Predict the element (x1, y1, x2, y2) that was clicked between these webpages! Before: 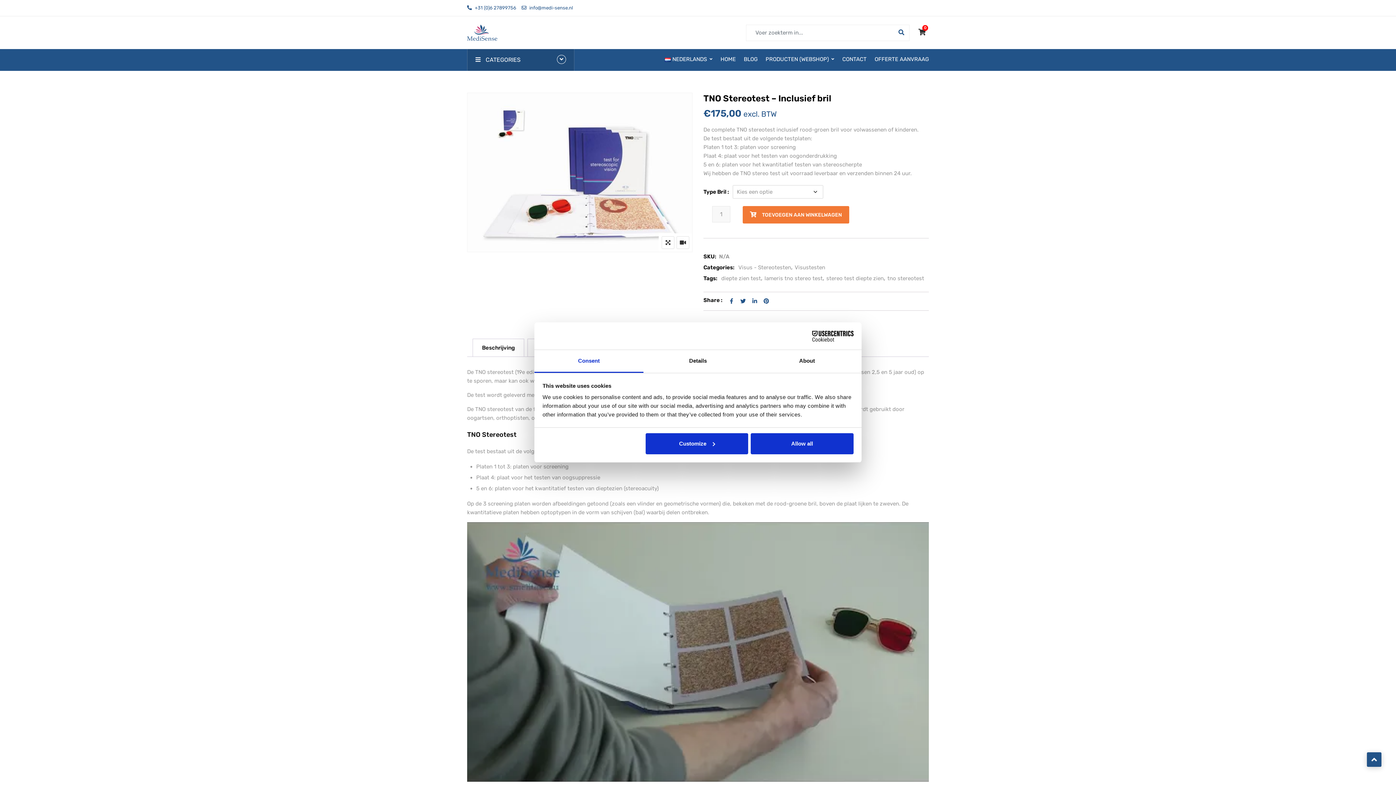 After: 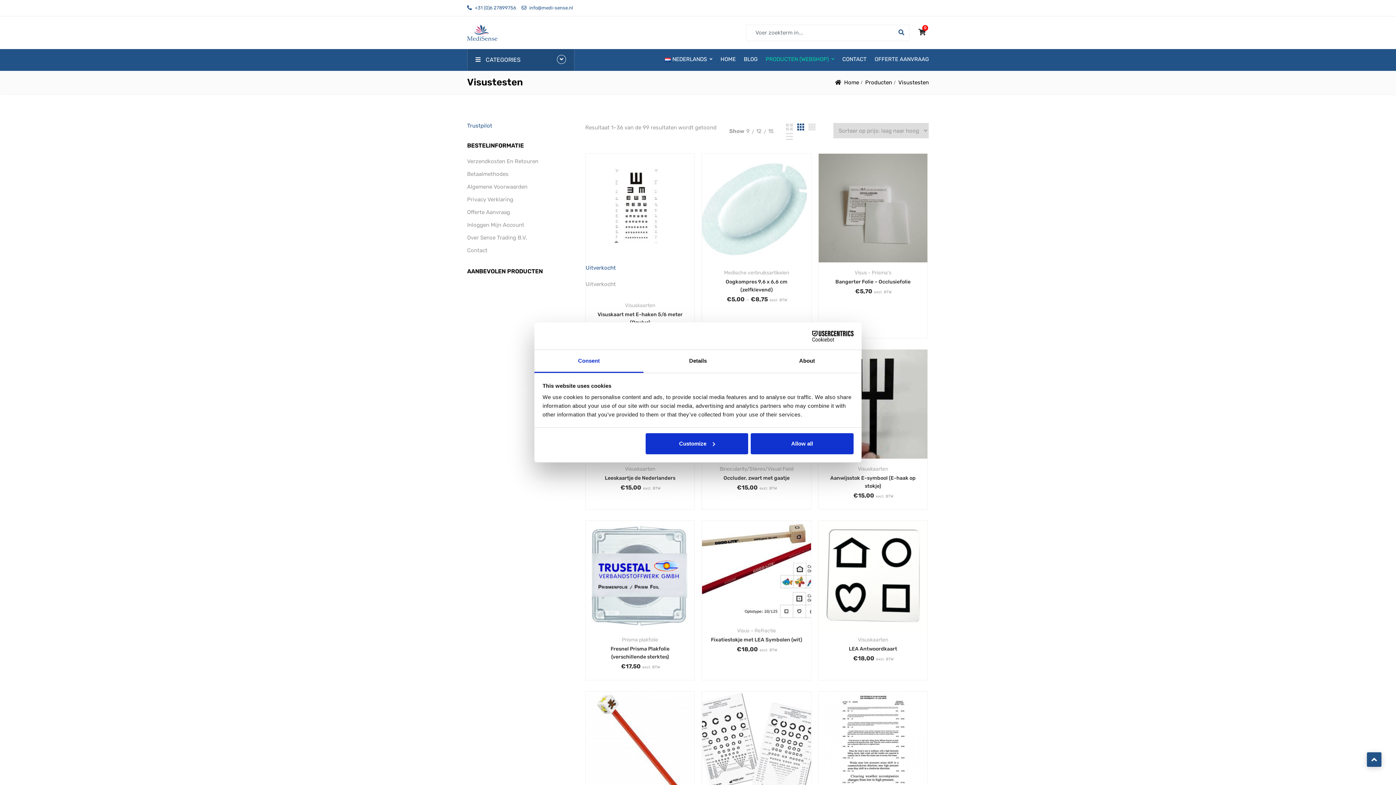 Action: bbox: (793, 264, 825, 270) label: Visustesten